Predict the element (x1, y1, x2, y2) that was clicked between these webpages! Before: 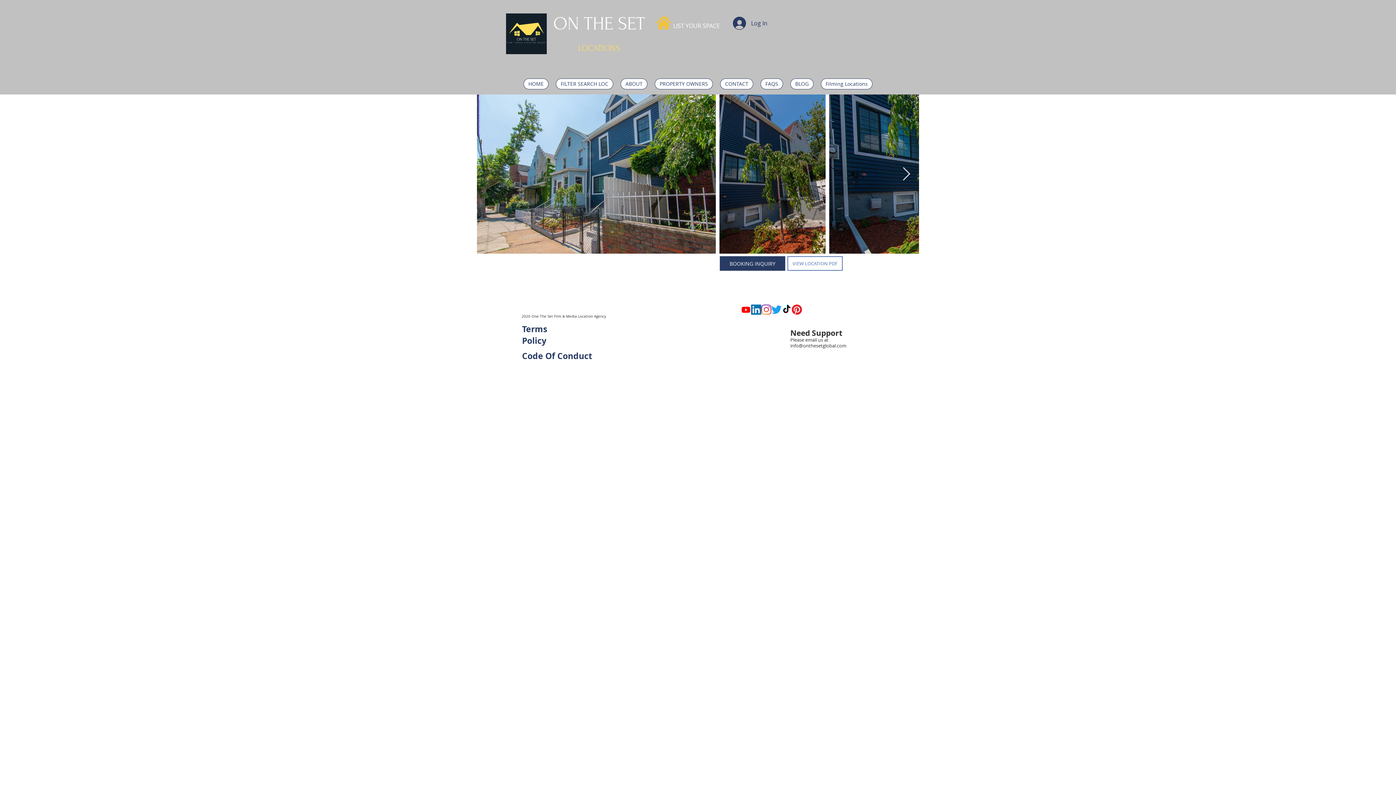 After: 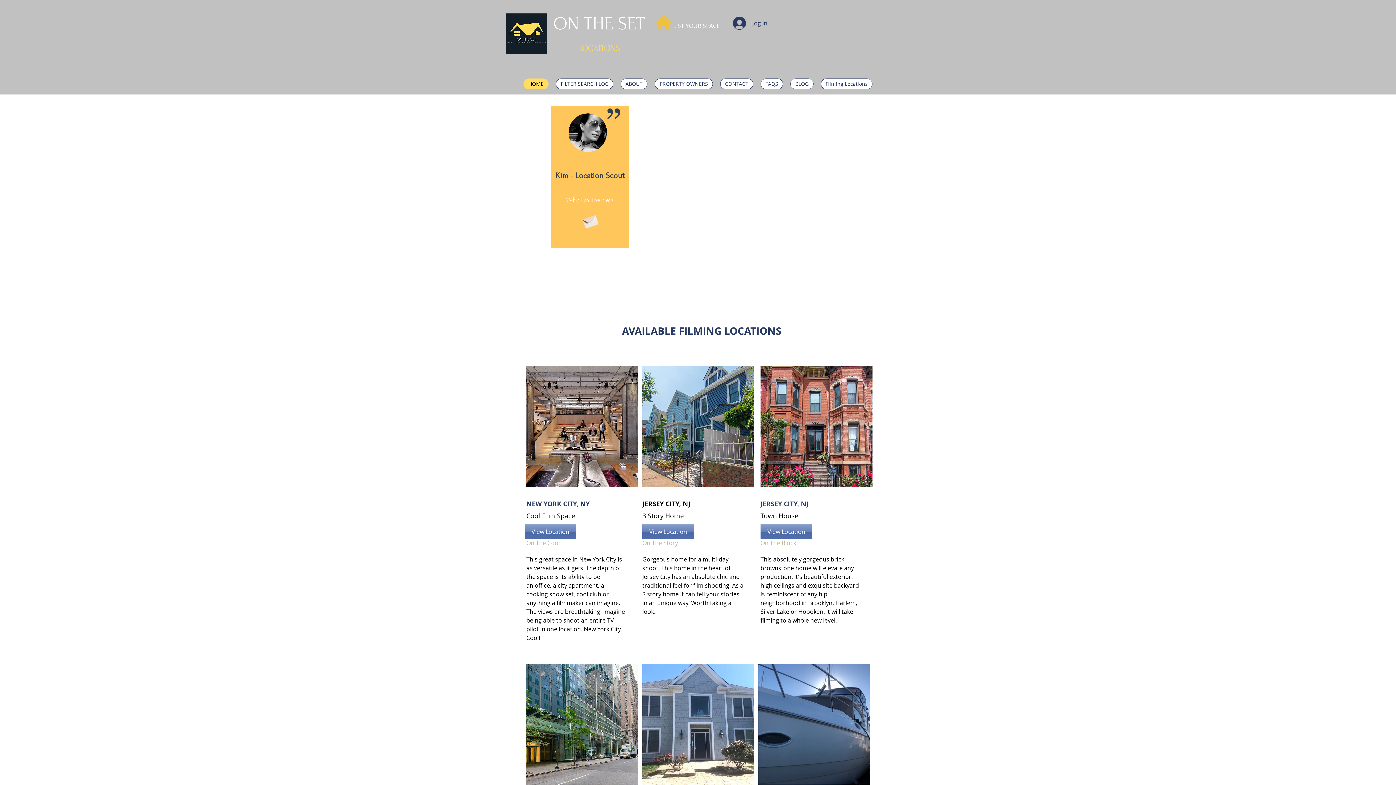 Action: label: HOME bbox: (523, 78, 548, 89)